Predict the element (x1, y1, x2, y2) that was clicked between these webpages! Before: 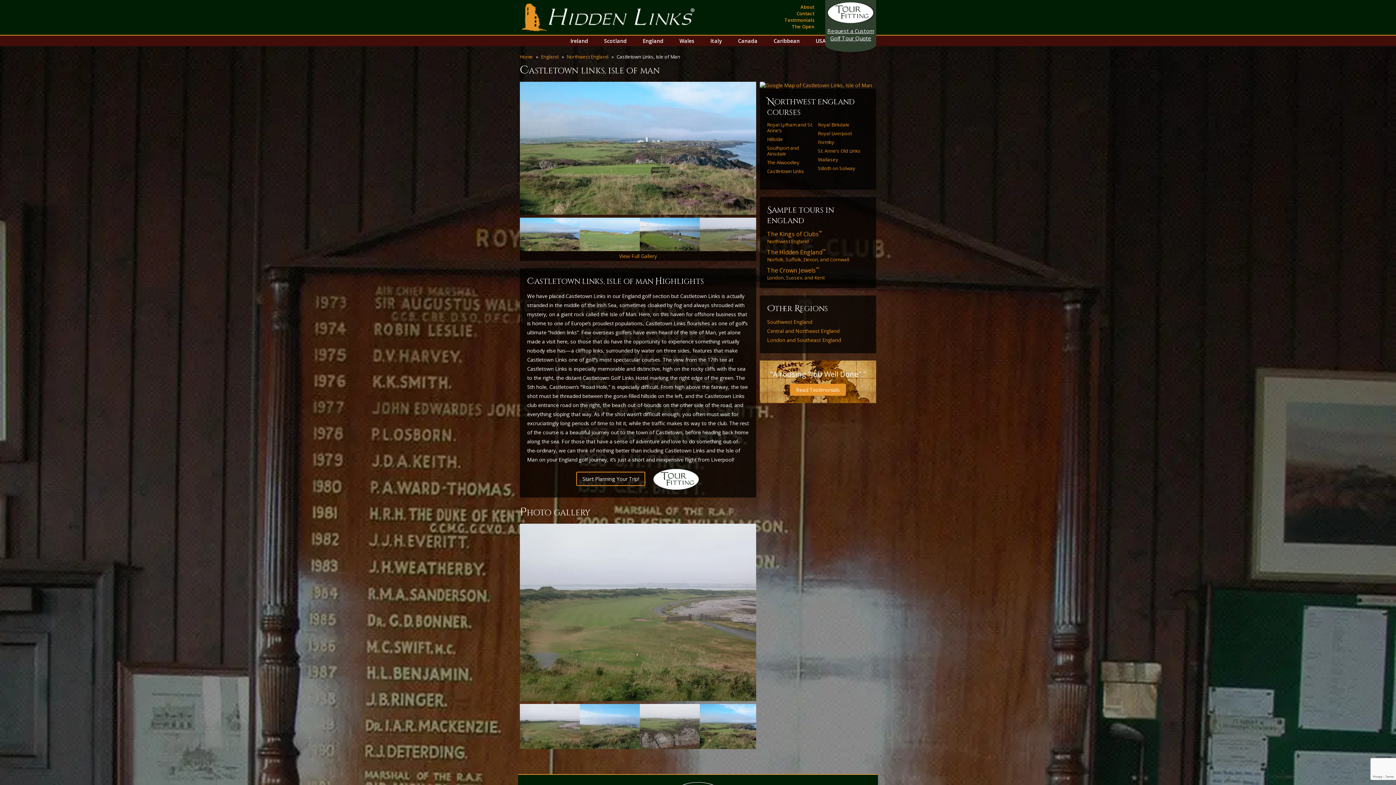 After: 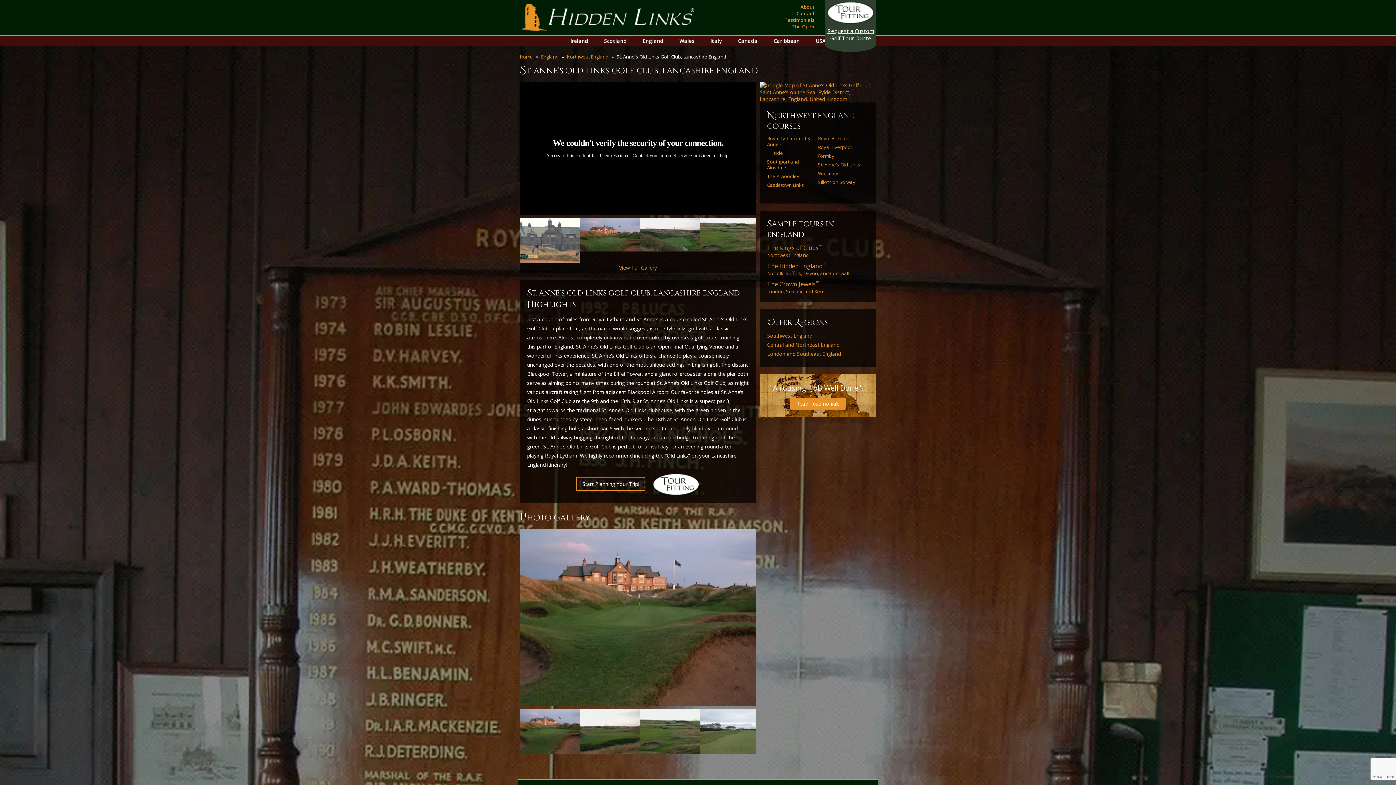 Action: bbox: (818, 148, 864, 153) label: St. Anne’s Old Links